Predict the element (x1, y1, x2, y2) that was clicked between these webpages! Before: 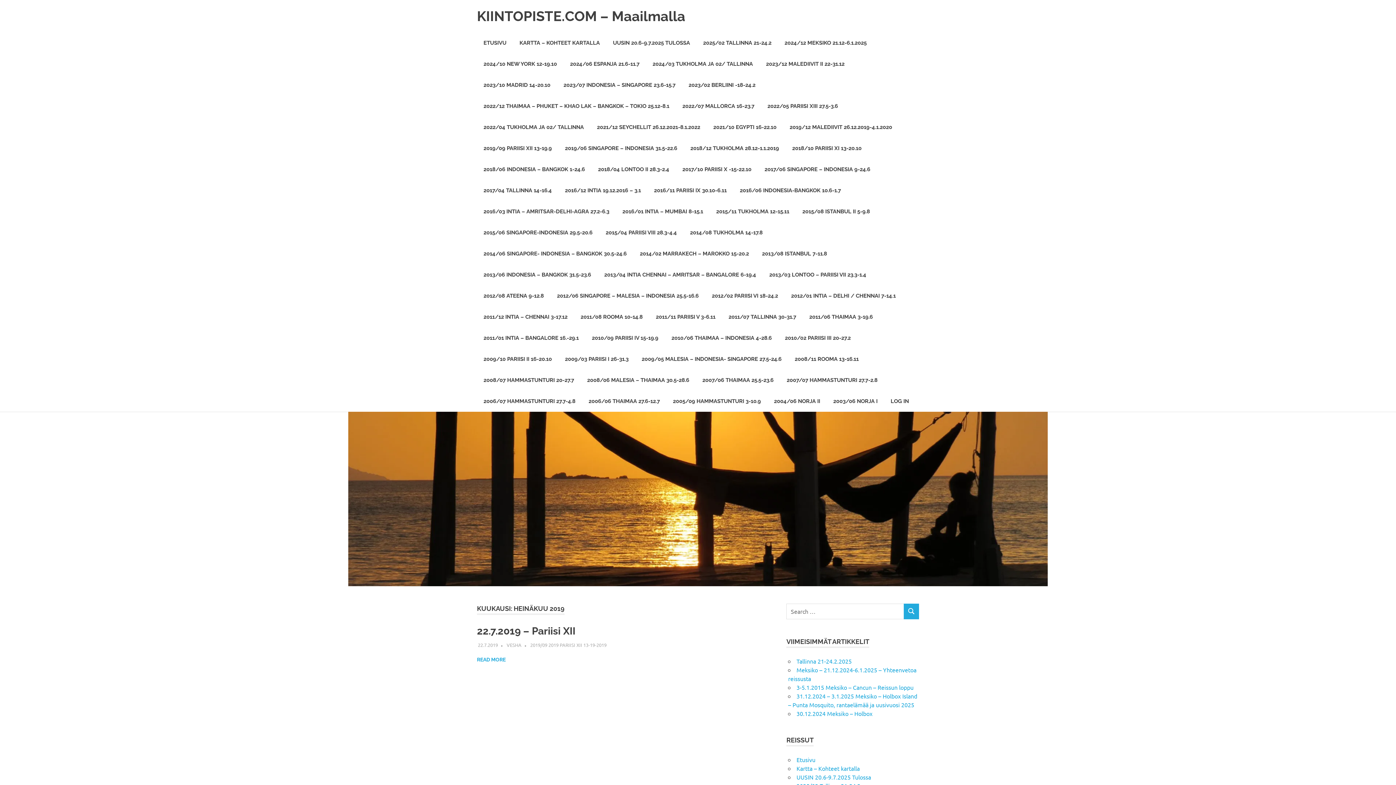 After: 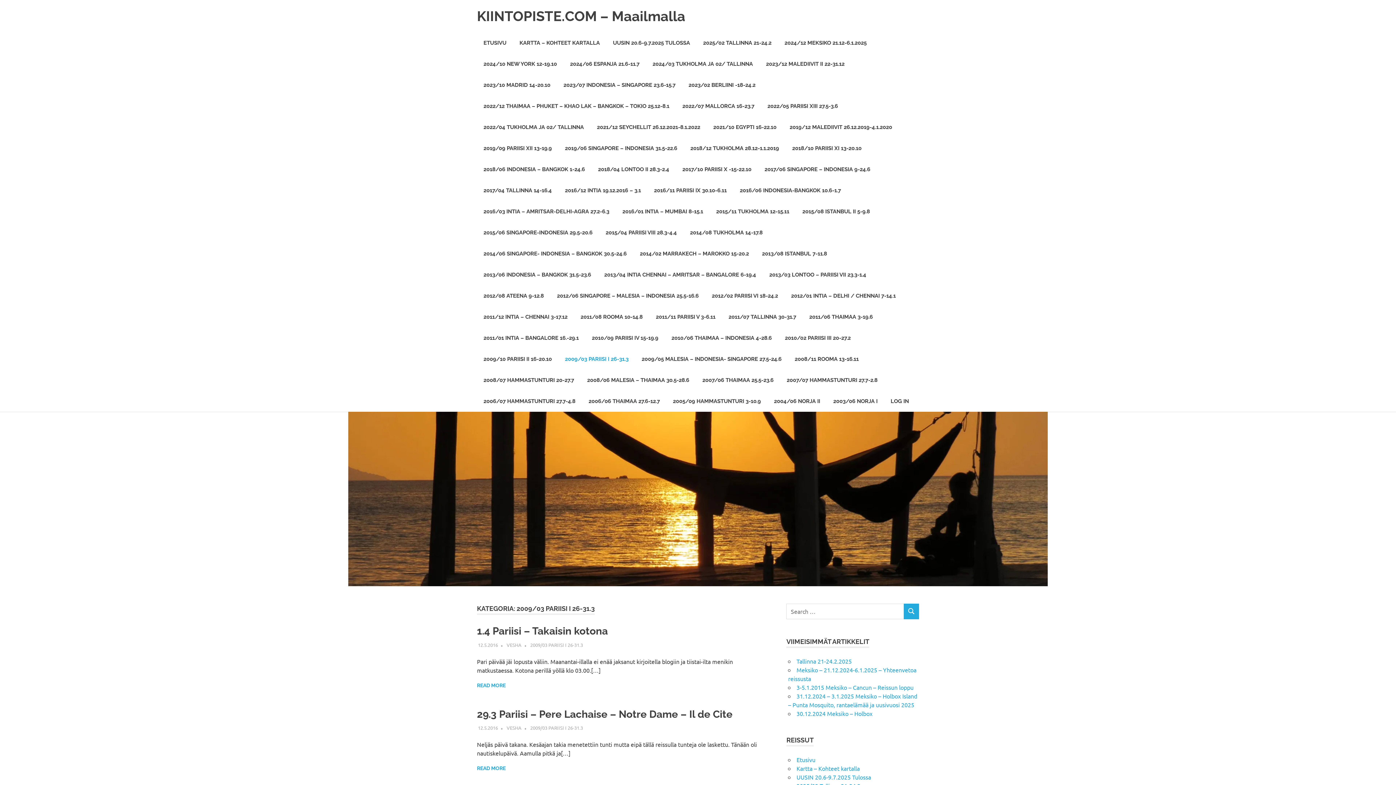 Action: label: 2009/03 PARIISI I 26-31.3 bbox: (558, 348, 635, 369)